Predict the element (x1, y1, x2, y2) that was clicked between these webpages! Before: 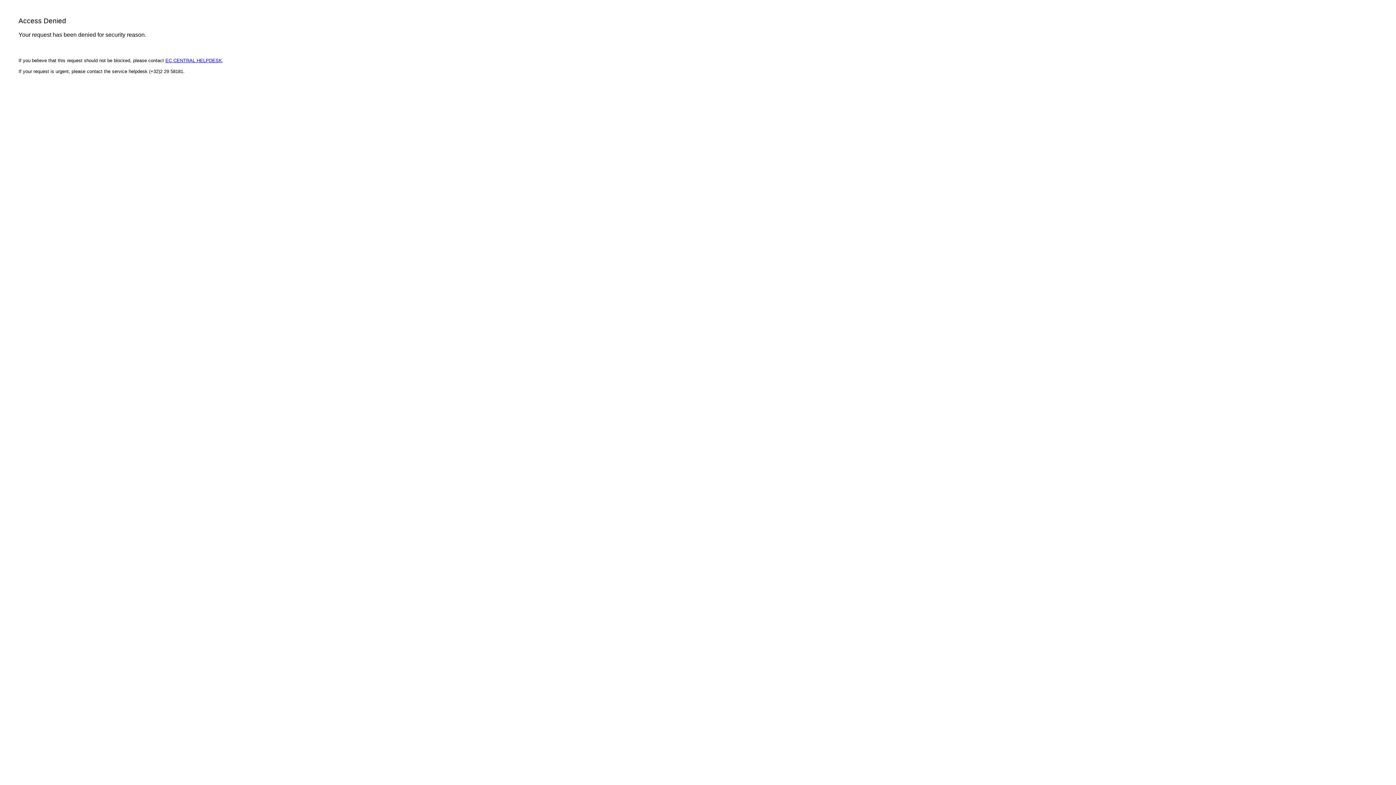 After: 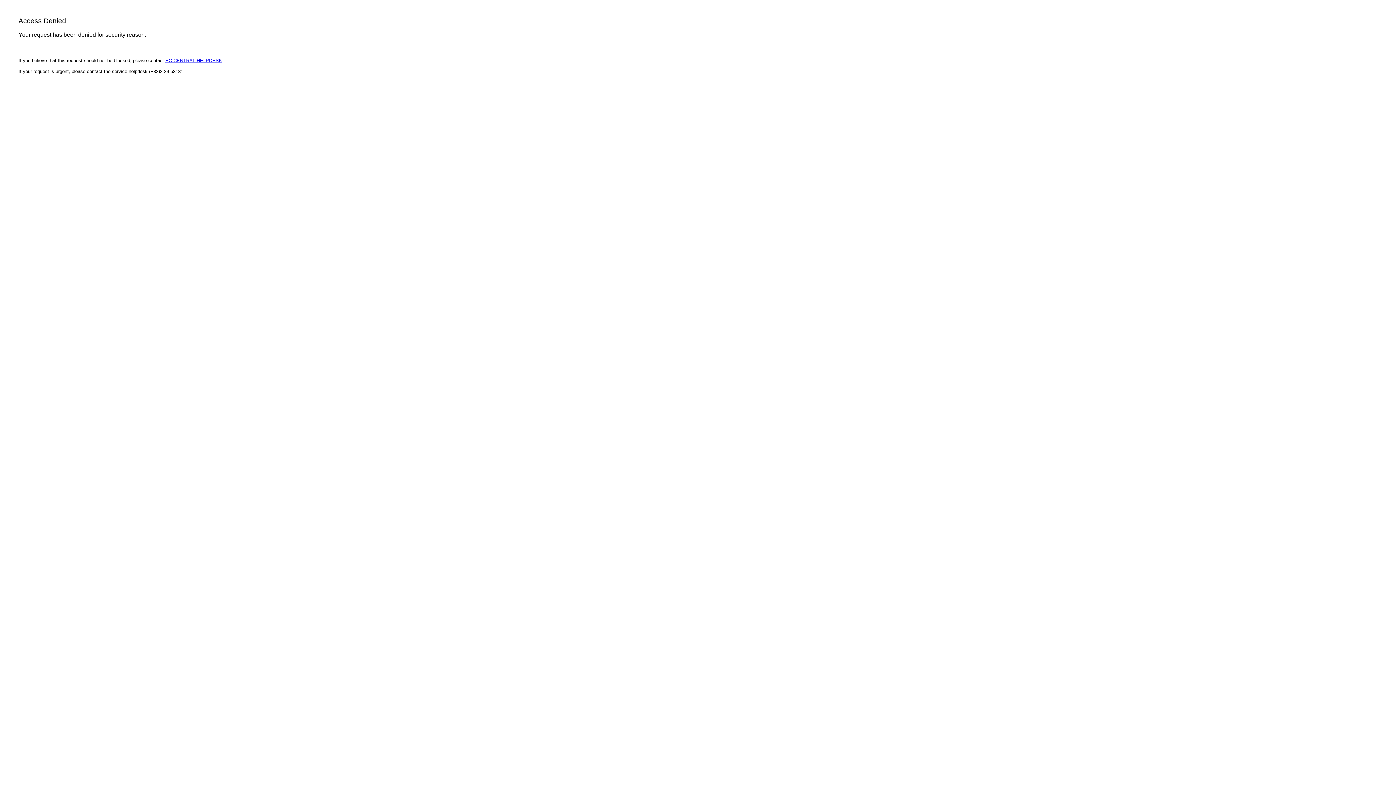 Action: bbox: (165, 57, 222, 63) label: EC CENTRAL HELPDESK